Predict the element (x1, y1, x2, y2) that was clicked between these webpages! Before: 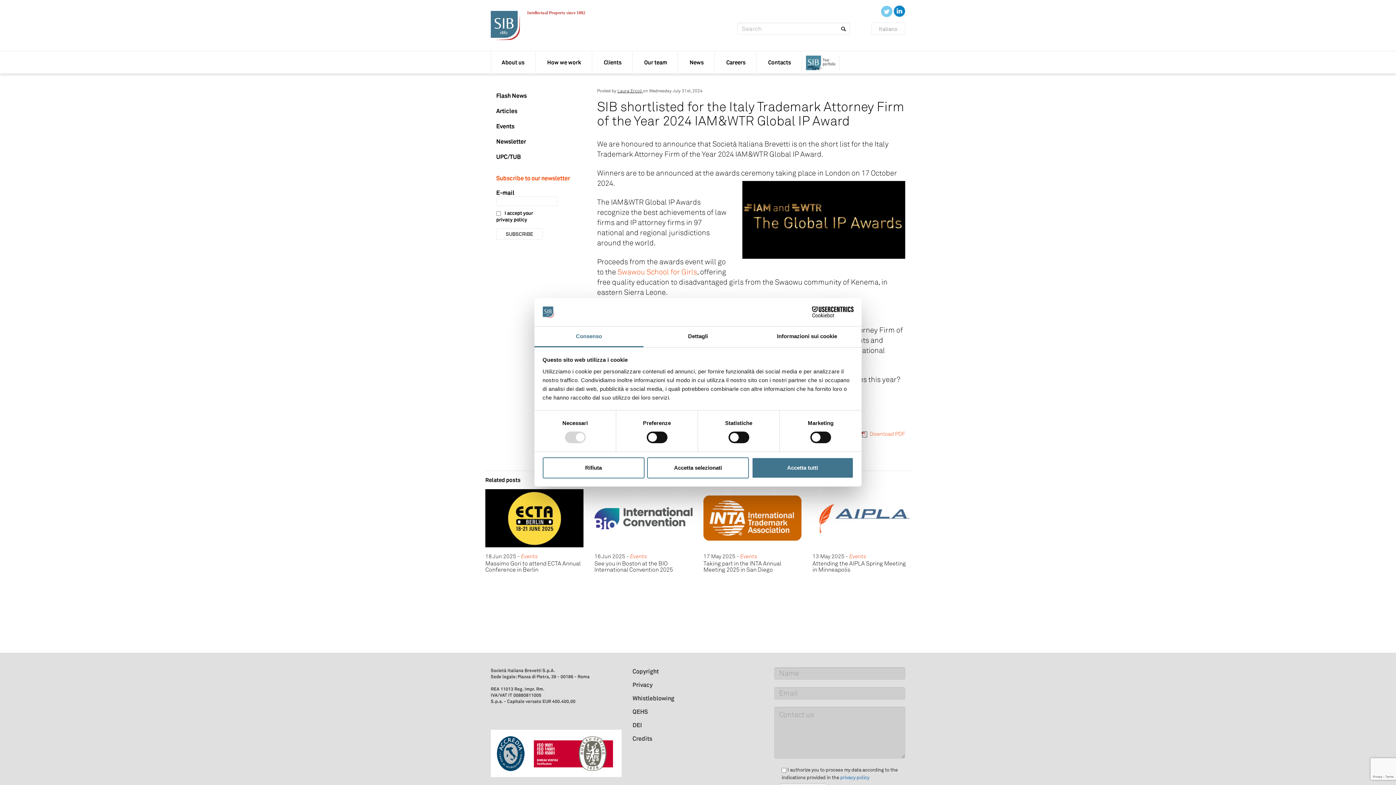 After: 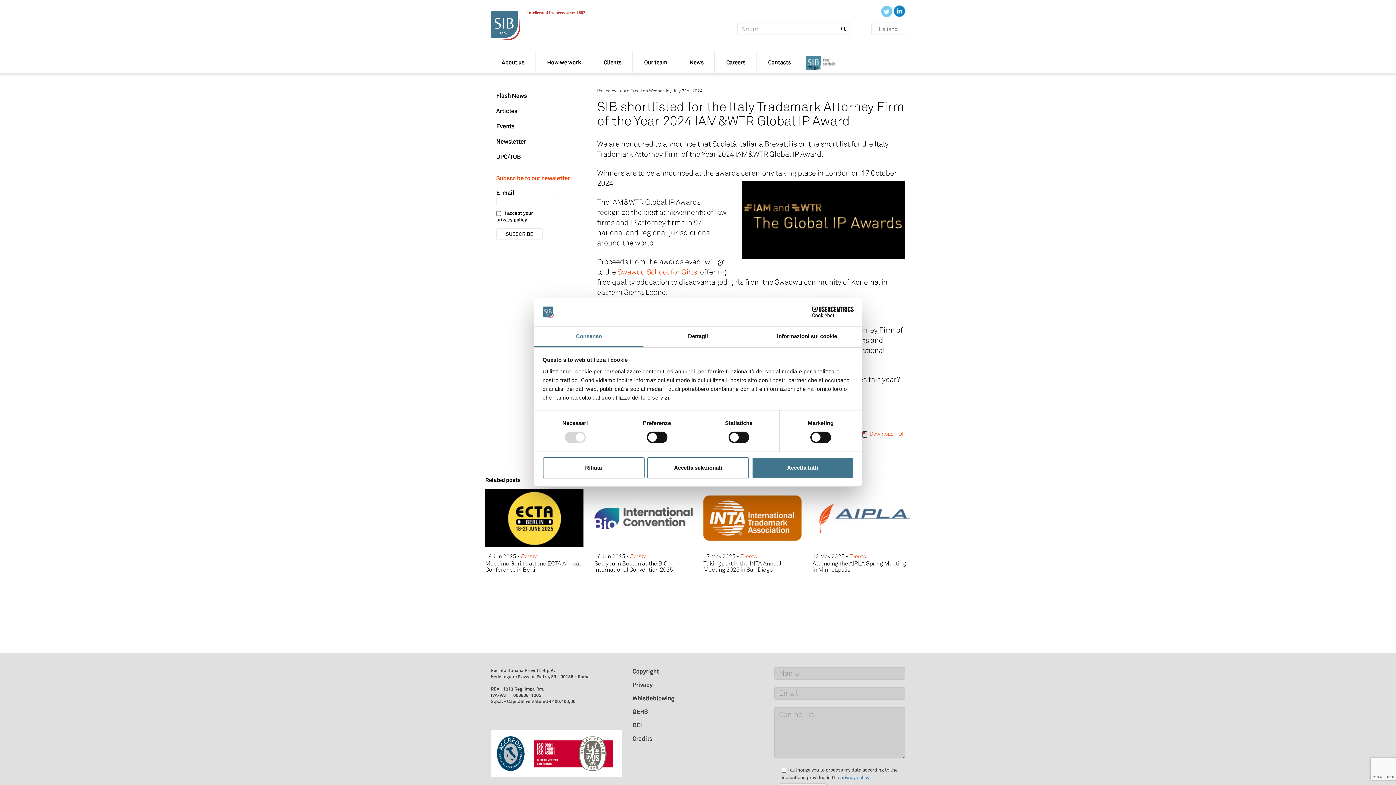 Action: bbox: (790, 306, 853, 317) label: Cookiebot - opens in a new window